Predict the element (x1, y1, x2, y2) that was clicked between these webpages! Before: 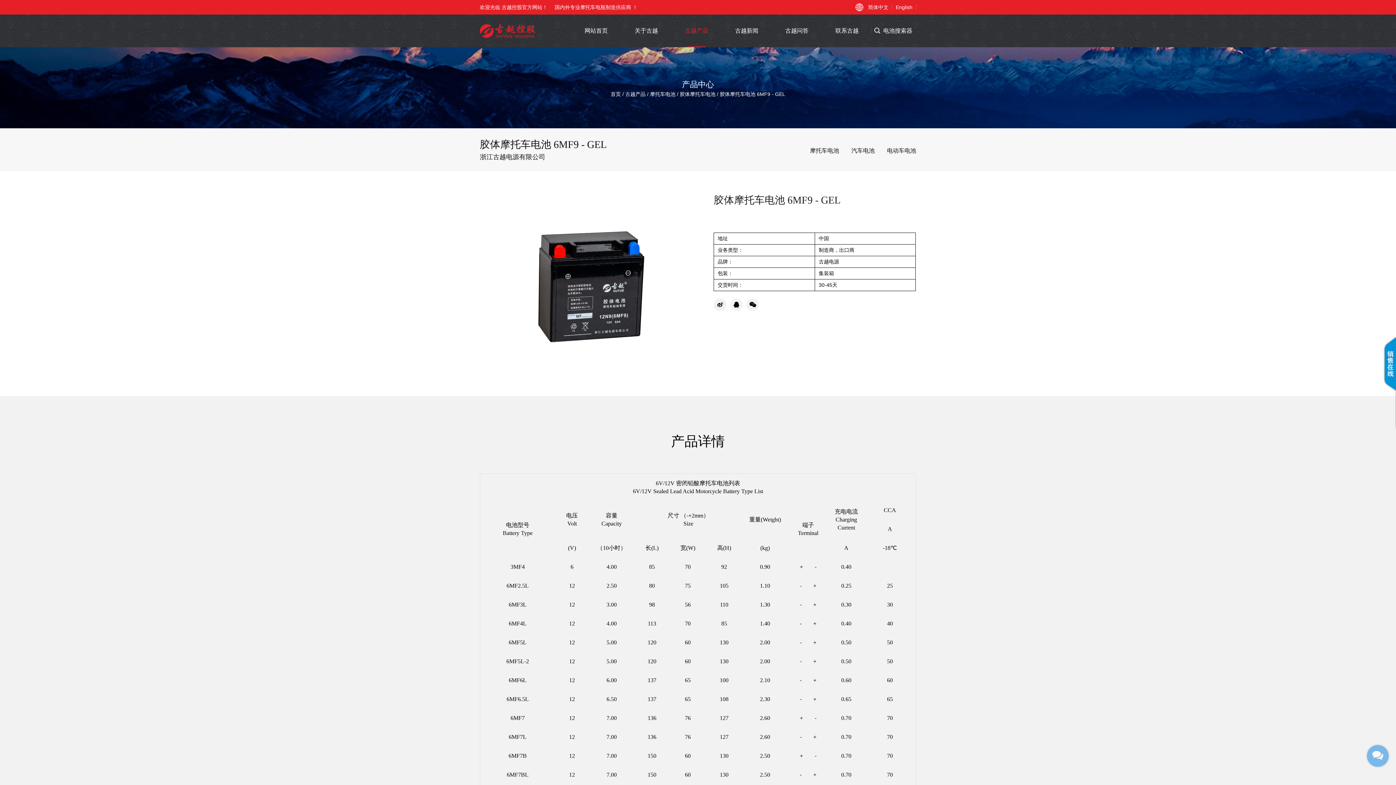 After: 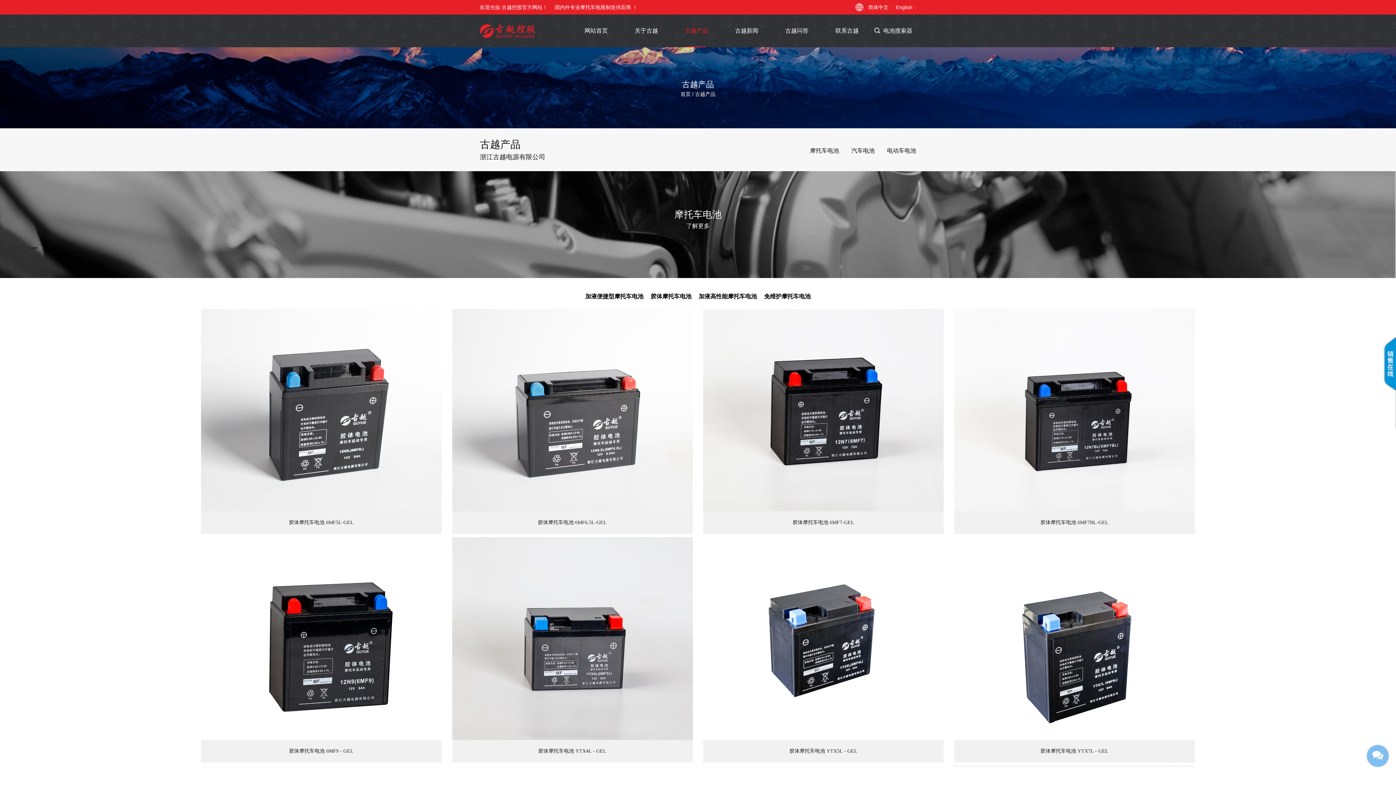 Action: bbox: (685, 14, 708, 47) label: 古越产品